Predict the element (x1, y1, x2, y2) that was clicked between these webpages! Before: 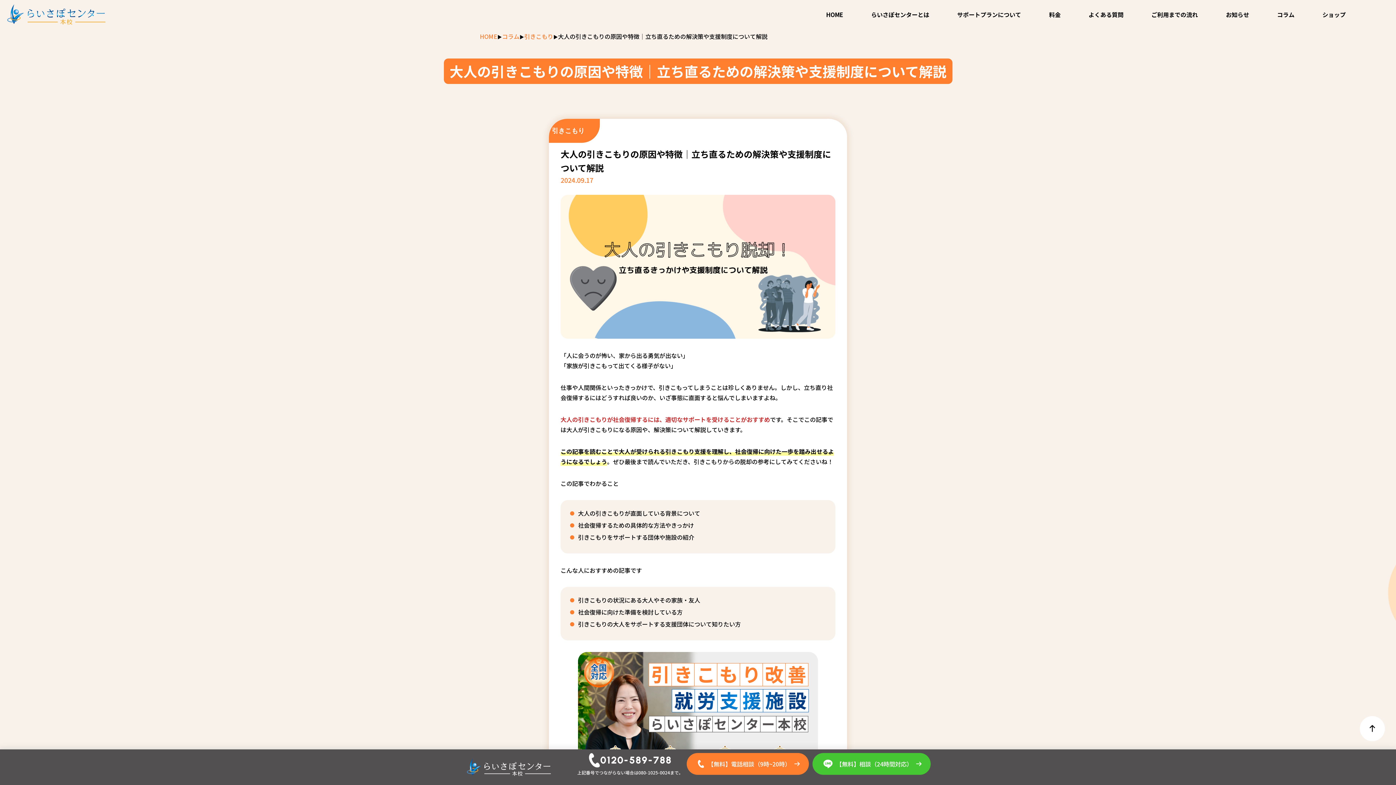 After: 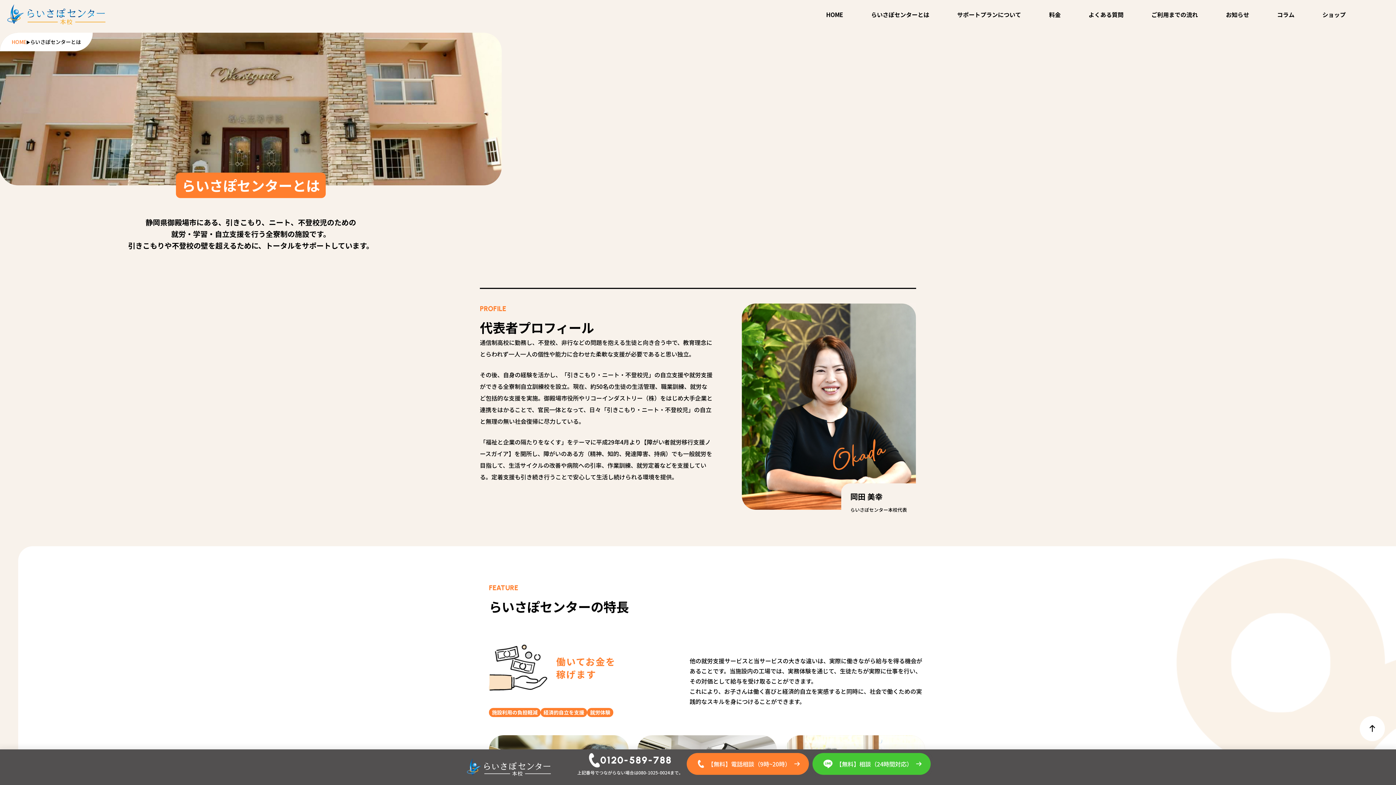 Action: label: らいさぽセンターとは bbox: (871, 10, 929, 18)